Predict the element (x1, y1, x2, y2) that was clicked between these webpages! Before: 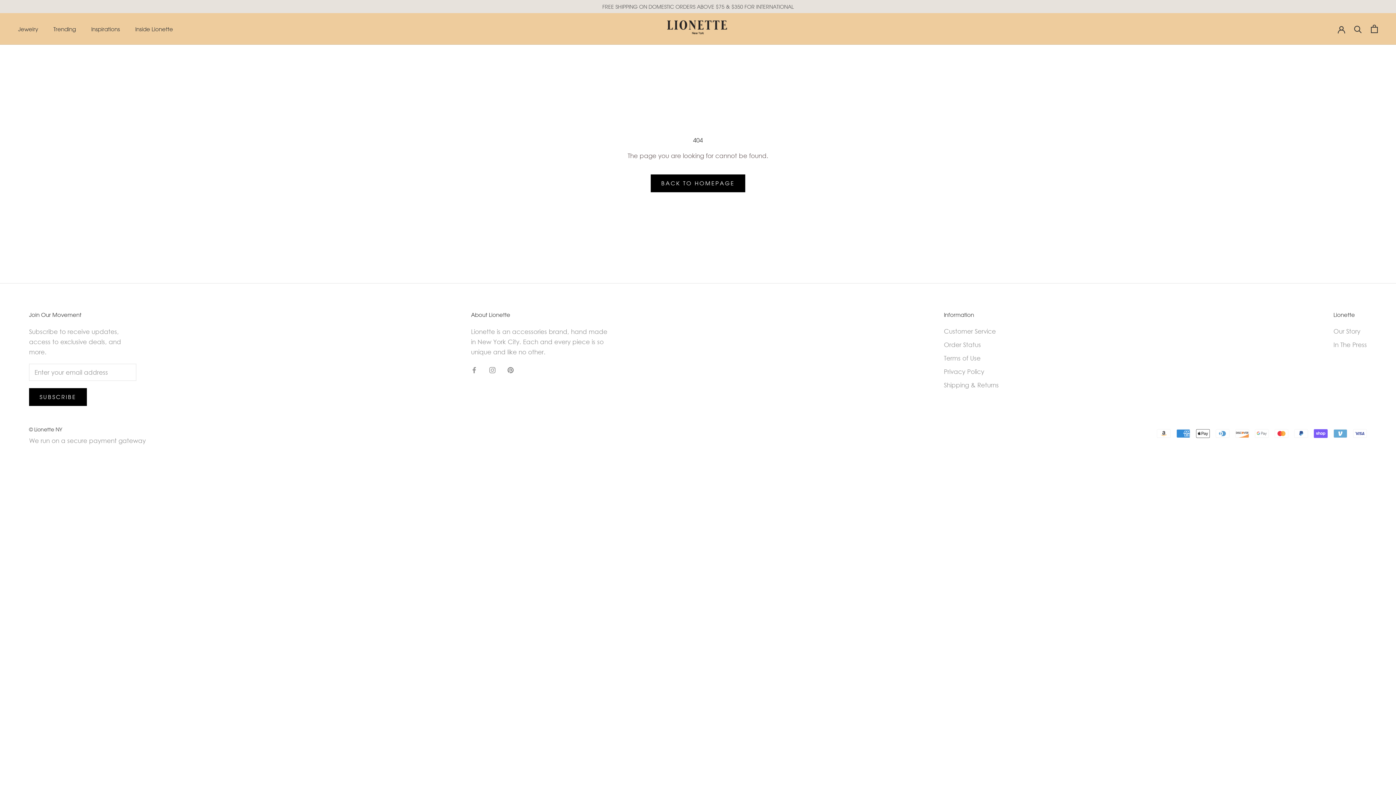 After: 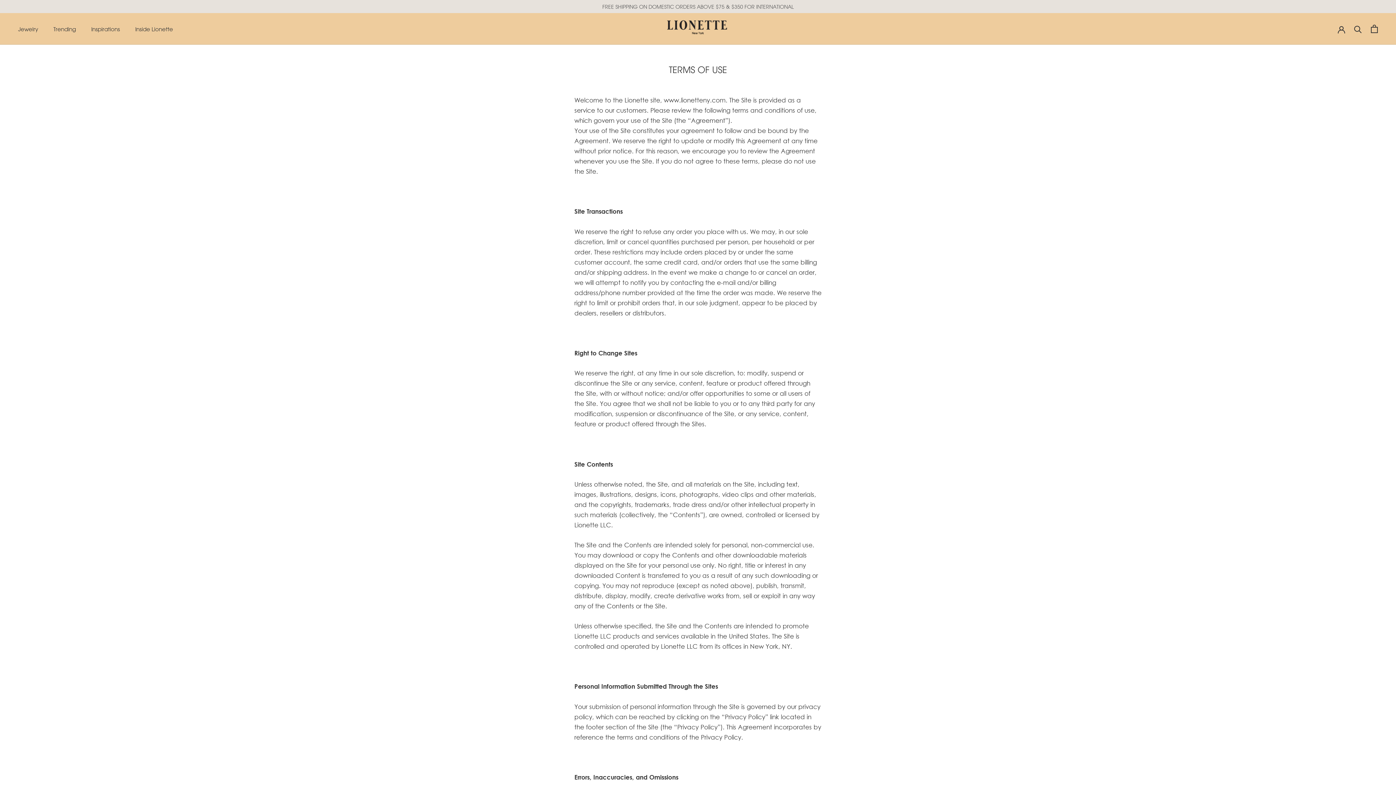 Action: label: Terms of Use bbox: (944, 353, 999, 362)